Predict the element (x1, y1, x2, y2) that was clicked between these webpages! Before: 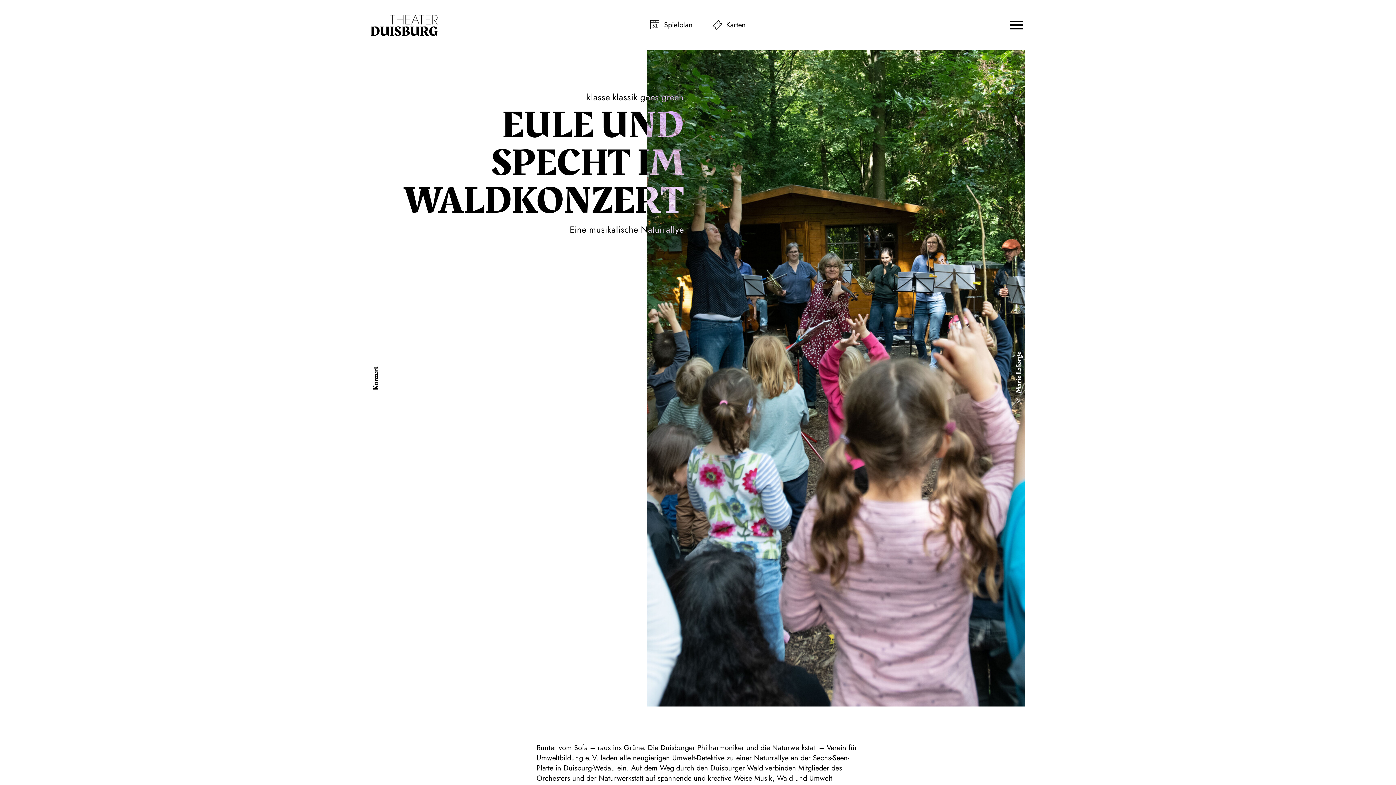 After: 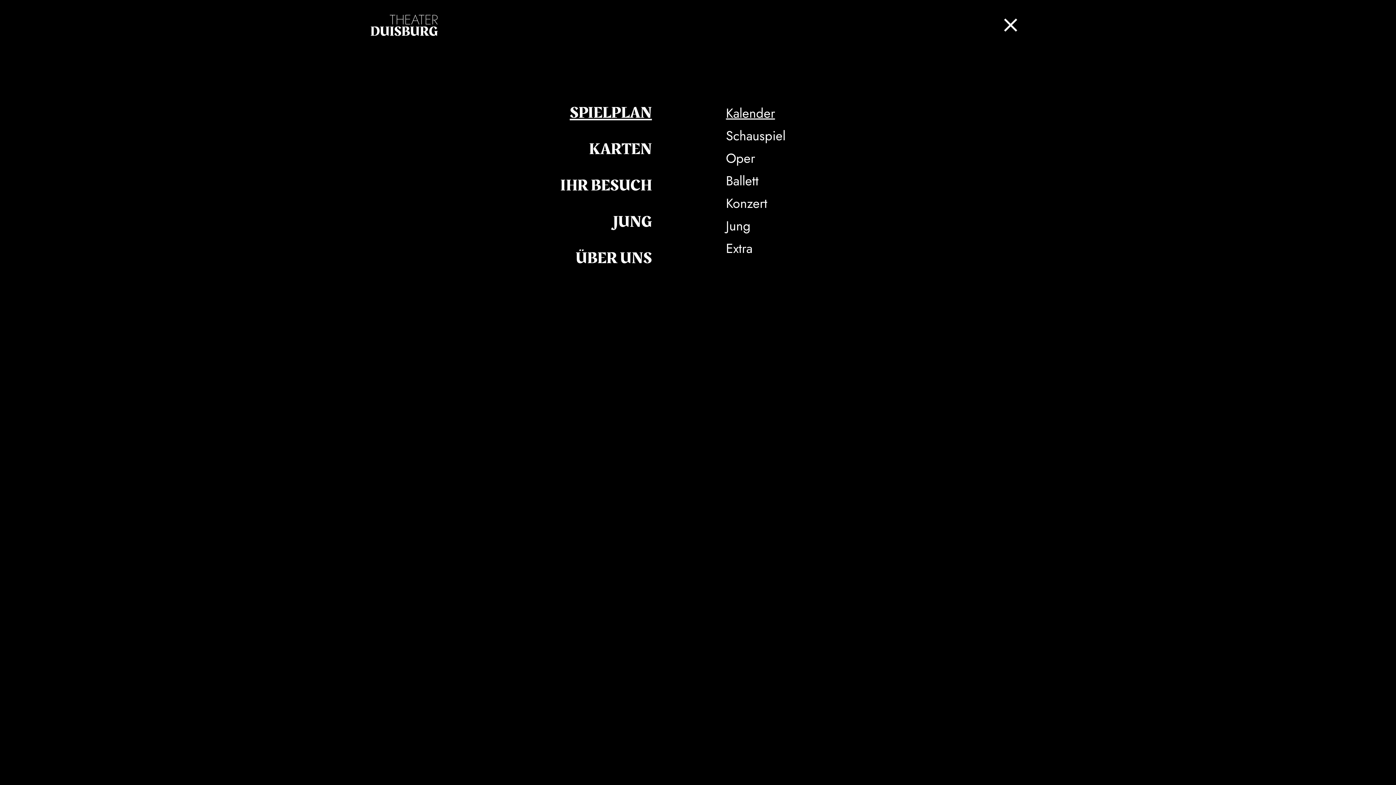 Action: bbox: (1008, 16, 1025, 33)